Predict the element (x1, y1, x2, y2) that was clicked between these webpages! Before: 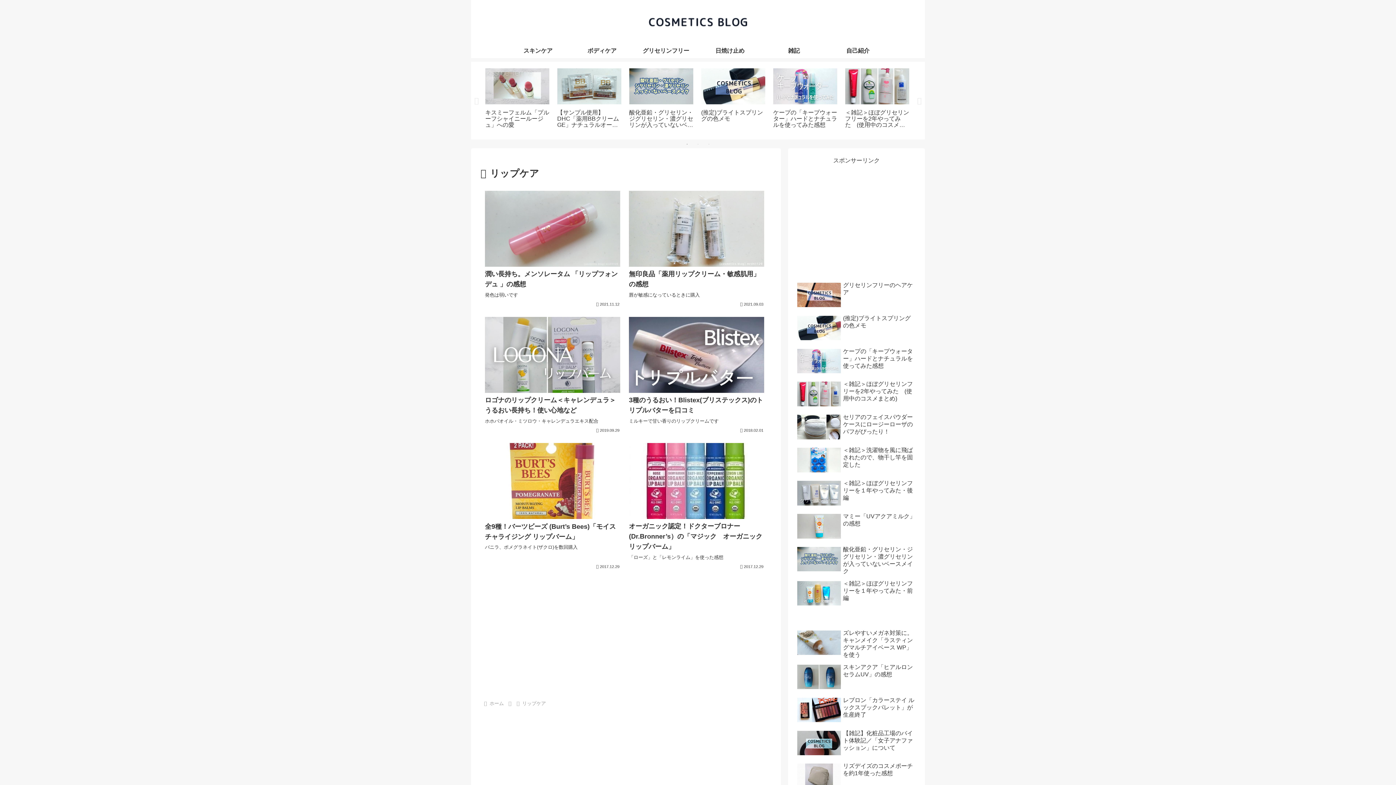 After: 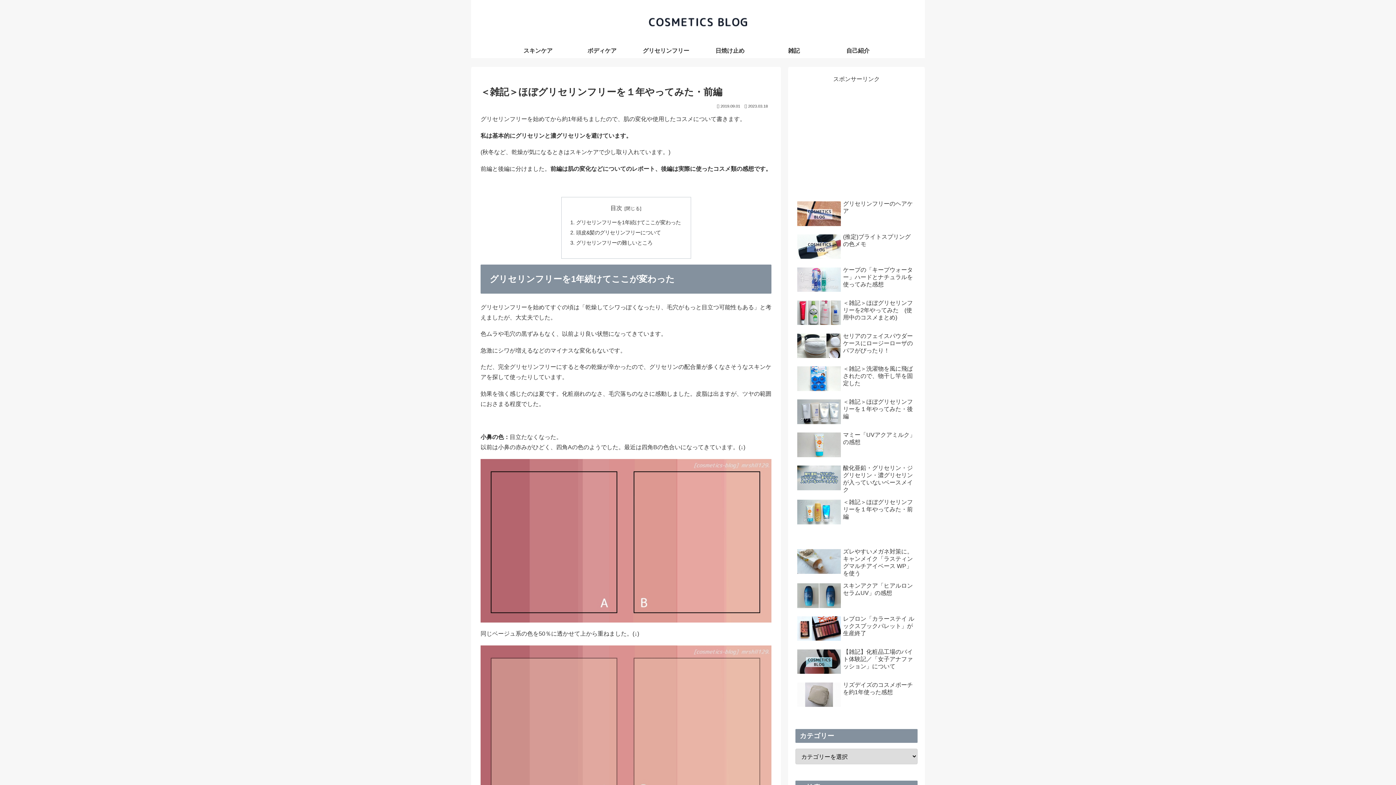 Action: bbox: (795, 578, 917, 610) label: ＜雑記＞ほぼグリセリンフリーを１年やってみた・前編